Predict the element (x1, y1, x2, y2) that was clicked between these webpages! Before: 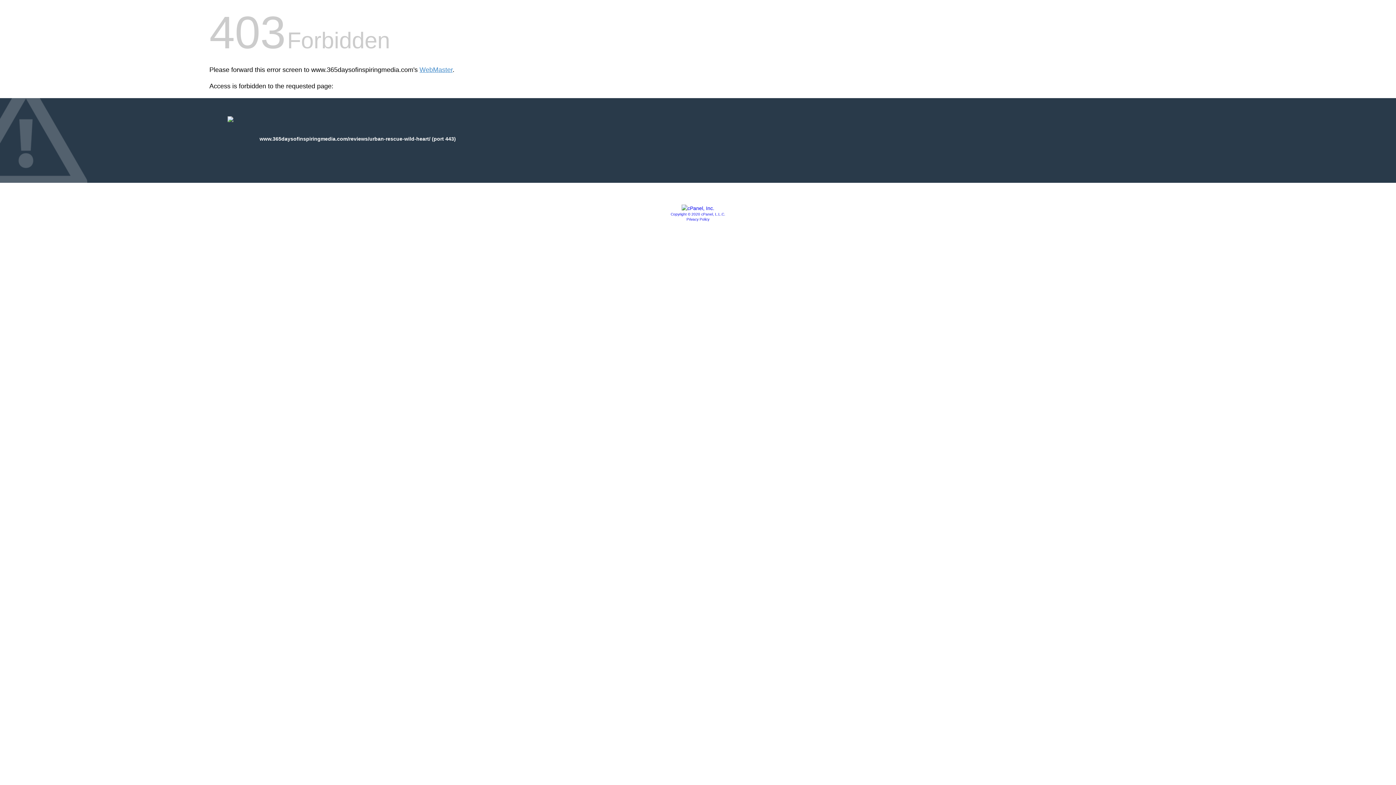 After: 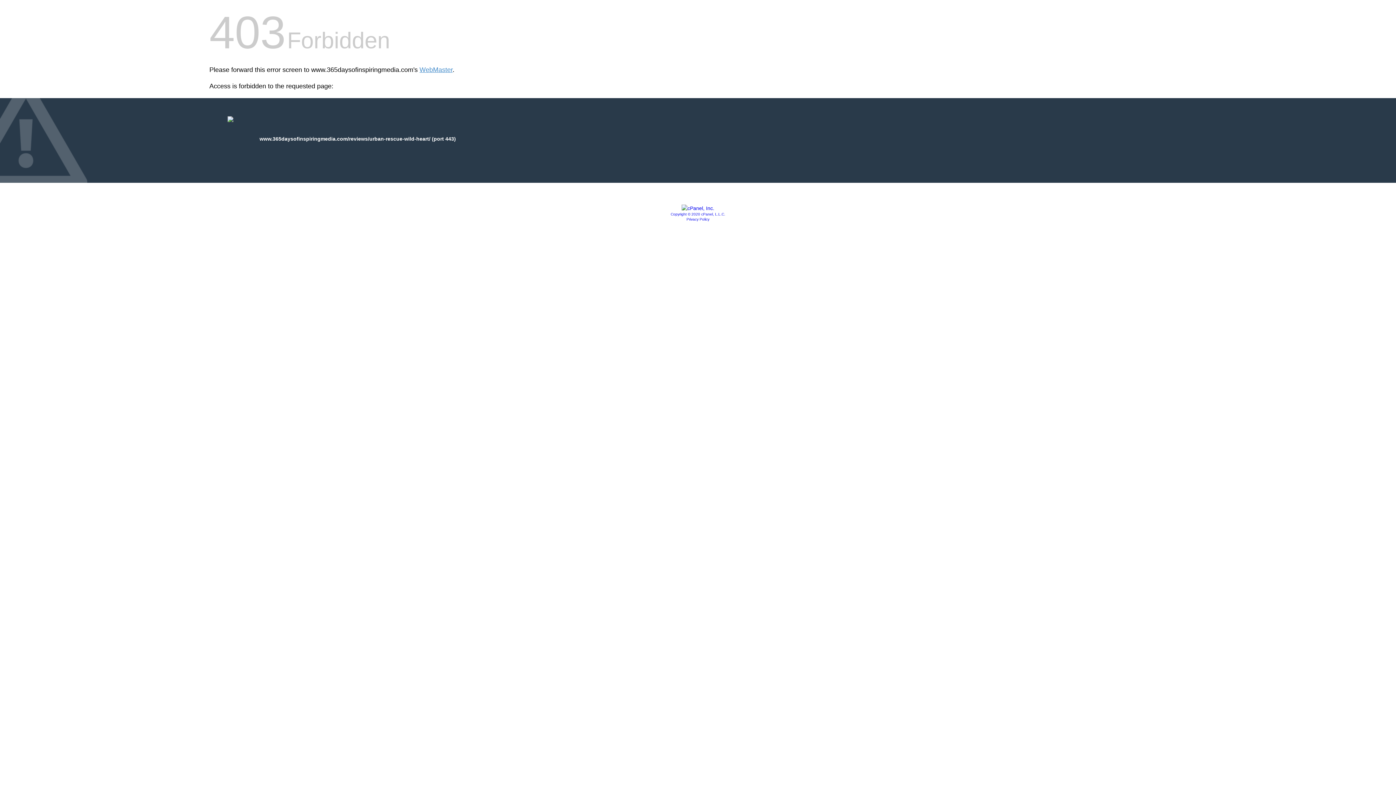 Action: bbox: (681, 205, 714, 211)